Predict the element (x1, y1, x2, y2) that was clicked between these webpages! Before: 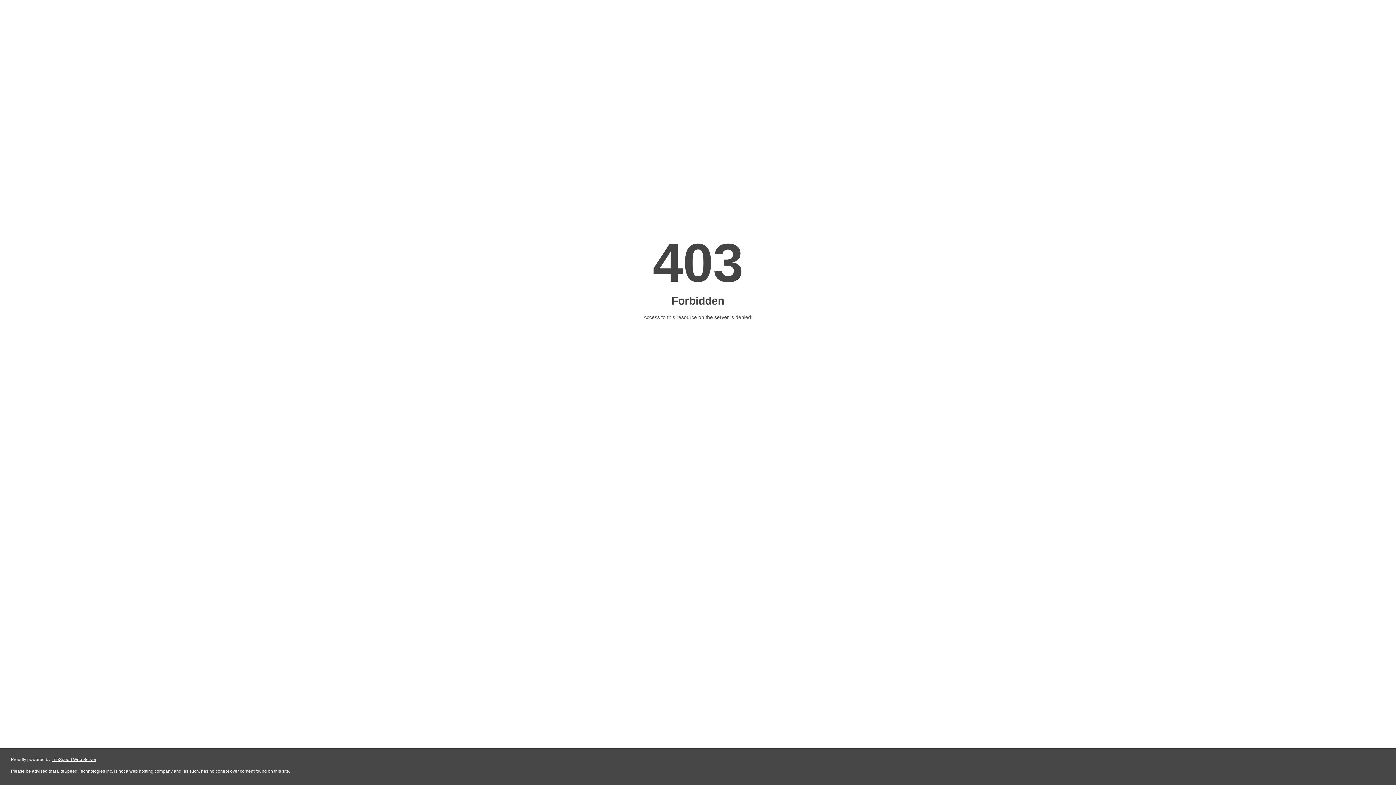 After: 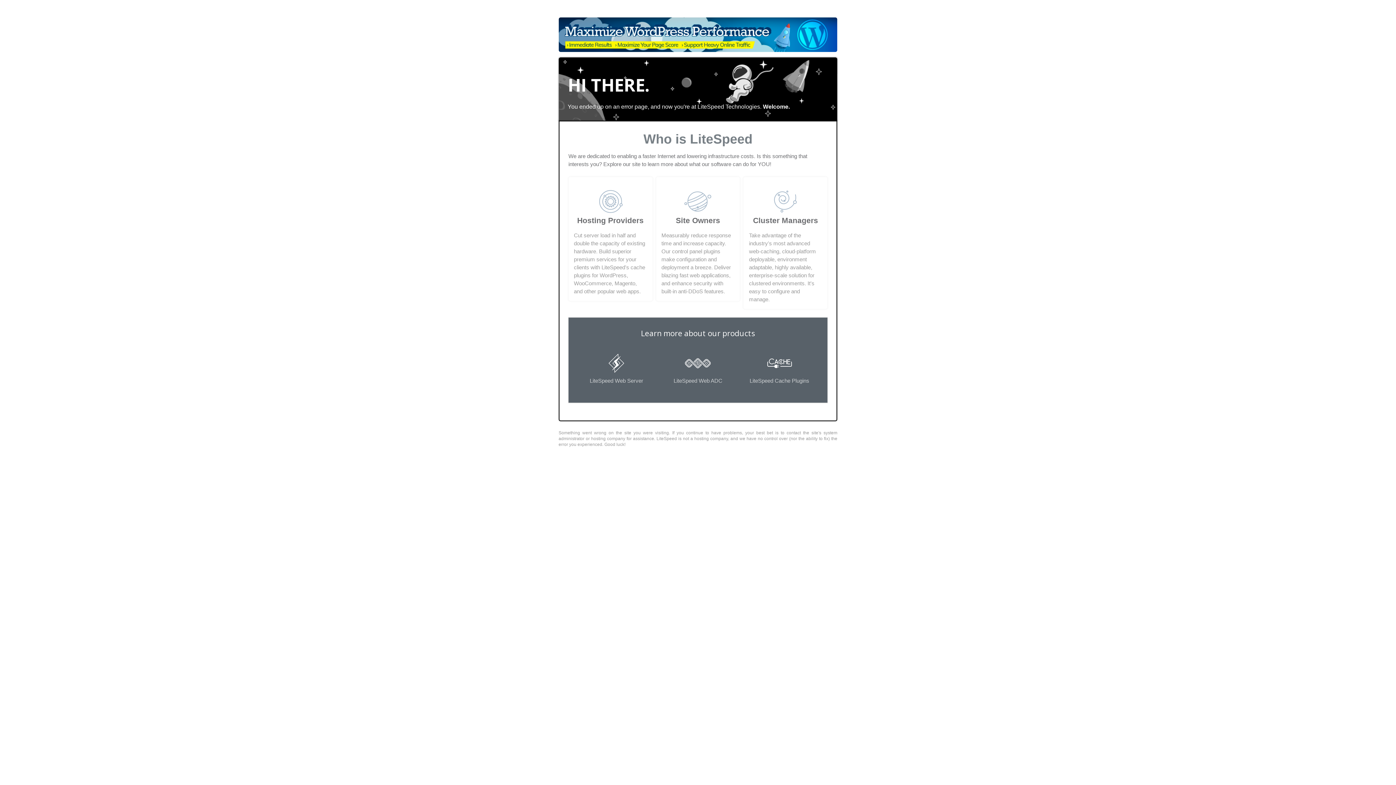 Action: bbox: (51, 757, 96, 762) label: LiteSpeed Web Server